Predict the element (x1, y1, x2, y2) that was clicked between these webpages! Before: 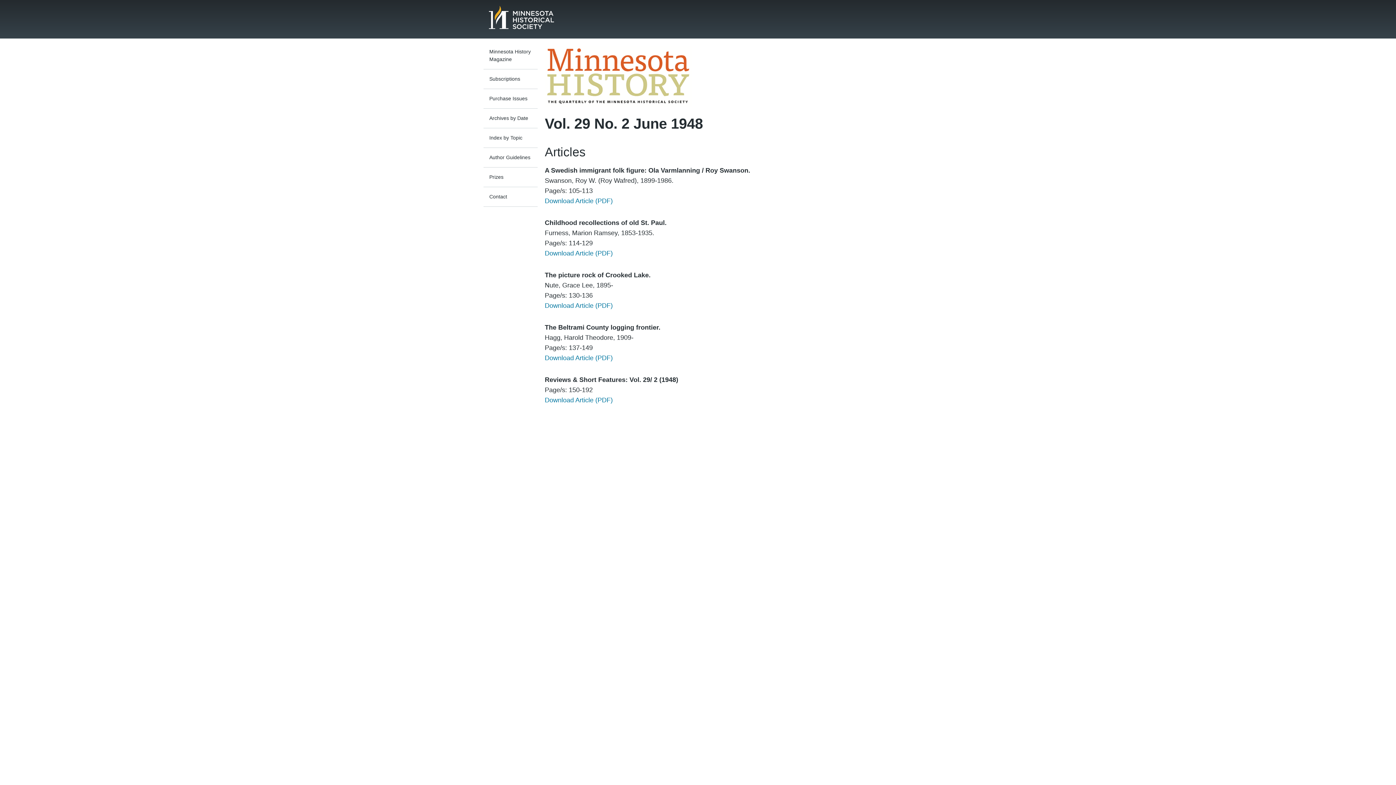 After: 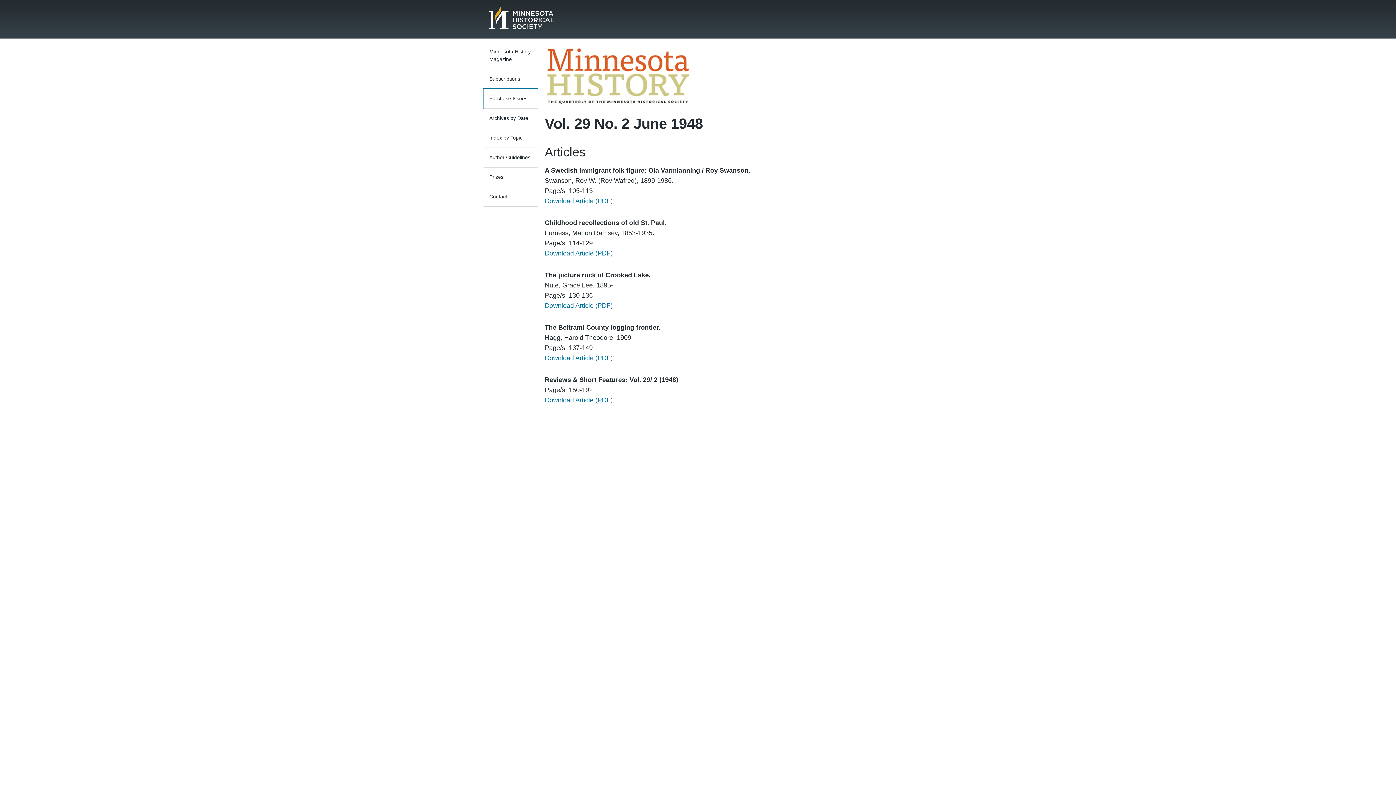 Action: bbox: (483, 89, 537, 108) label: Purchase Issues